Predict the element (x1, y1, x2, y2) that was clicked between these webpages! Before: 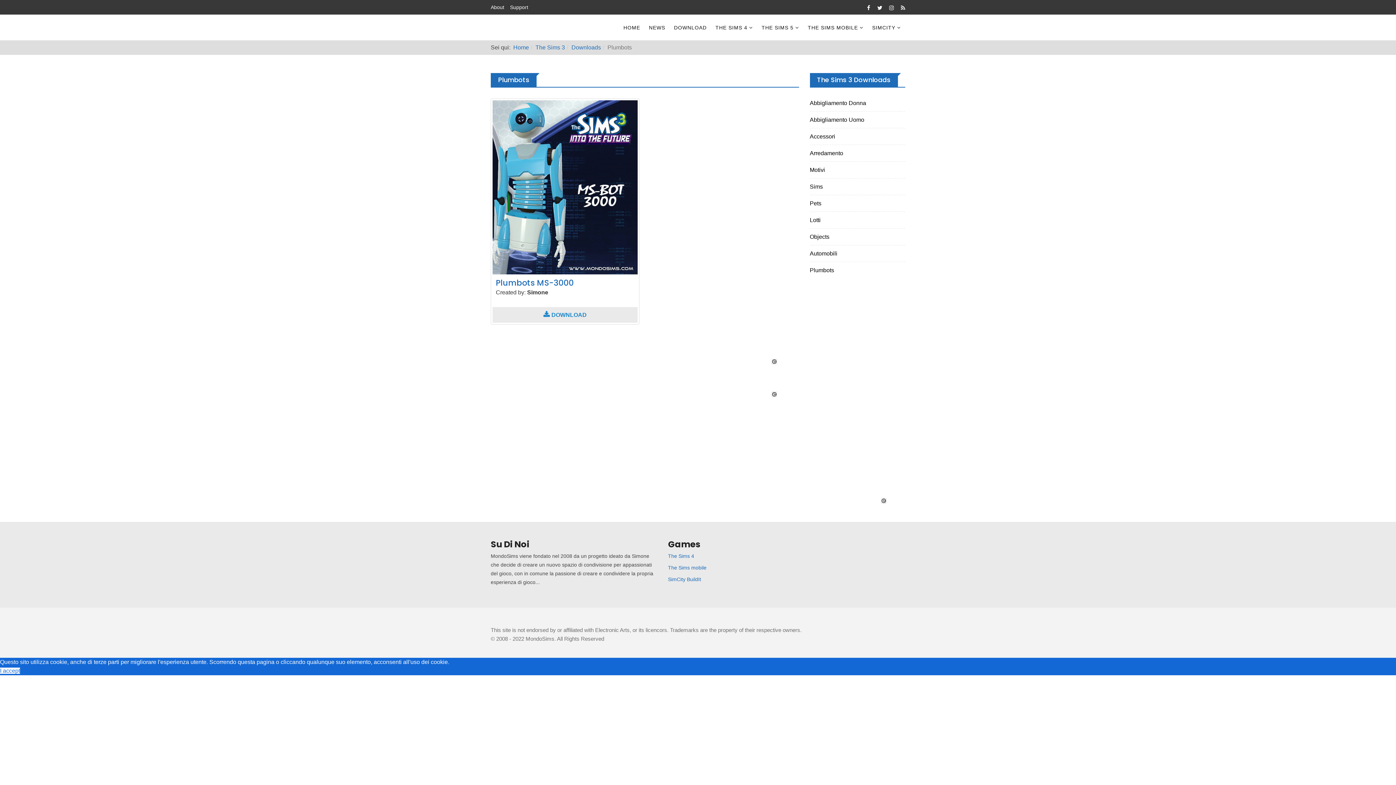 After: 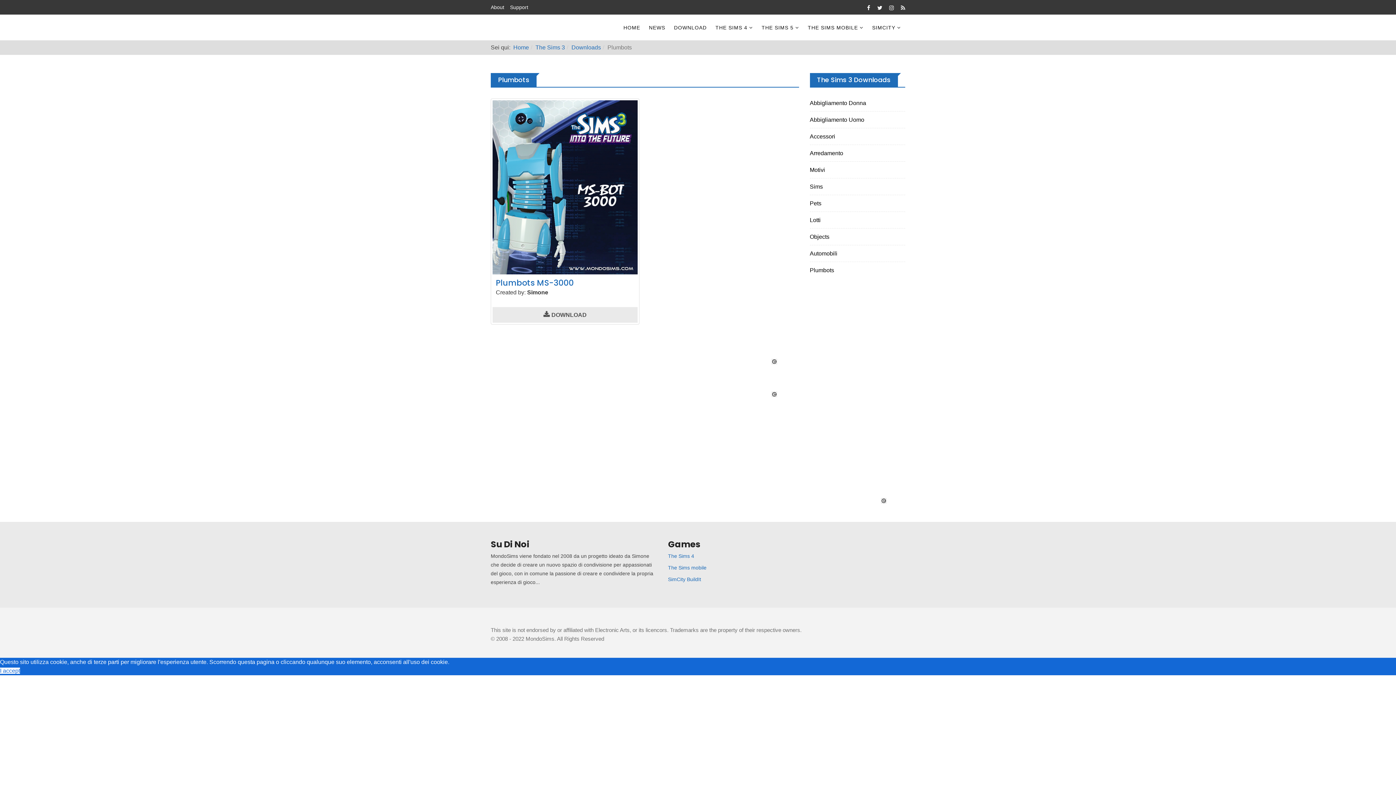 Action: bbox: (543, 311, 587, 318) label: DOWNLOAD